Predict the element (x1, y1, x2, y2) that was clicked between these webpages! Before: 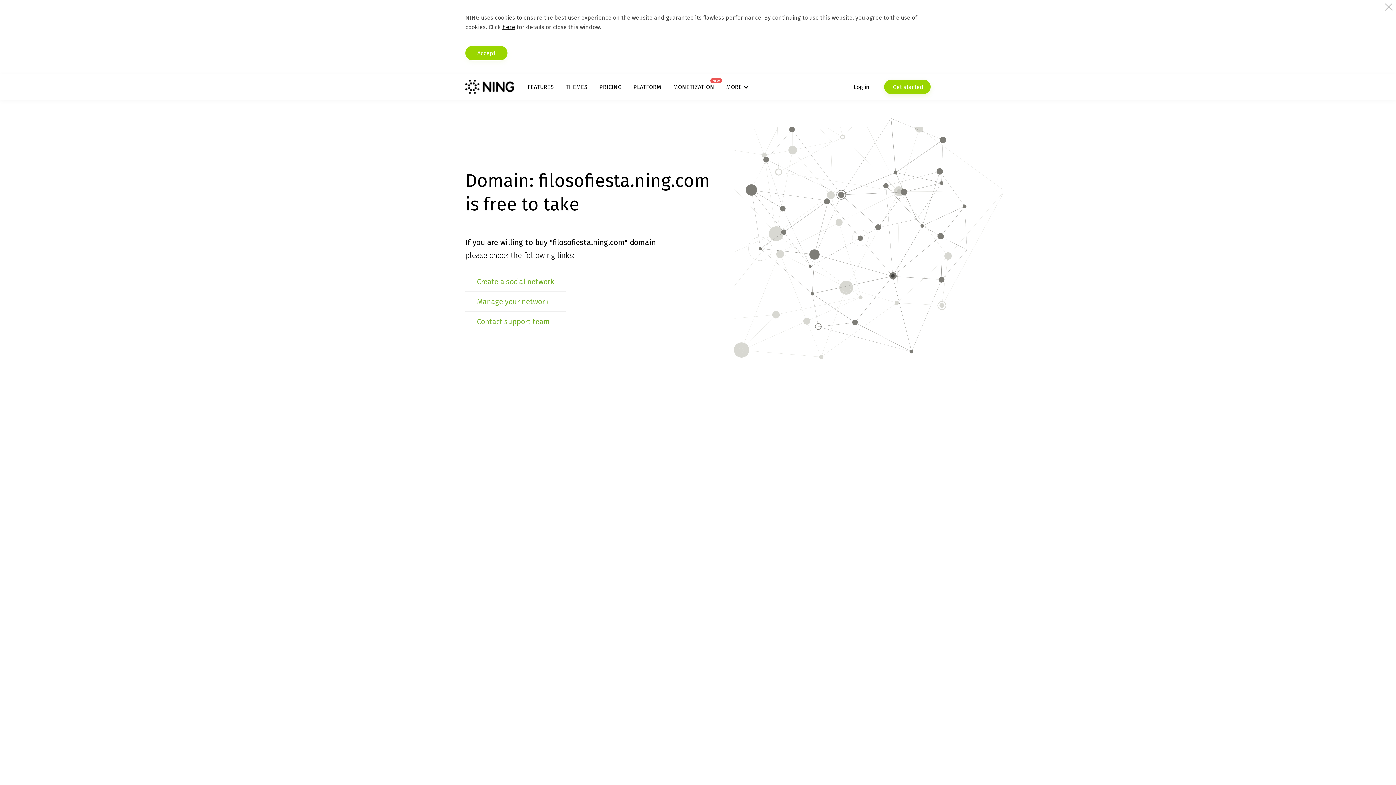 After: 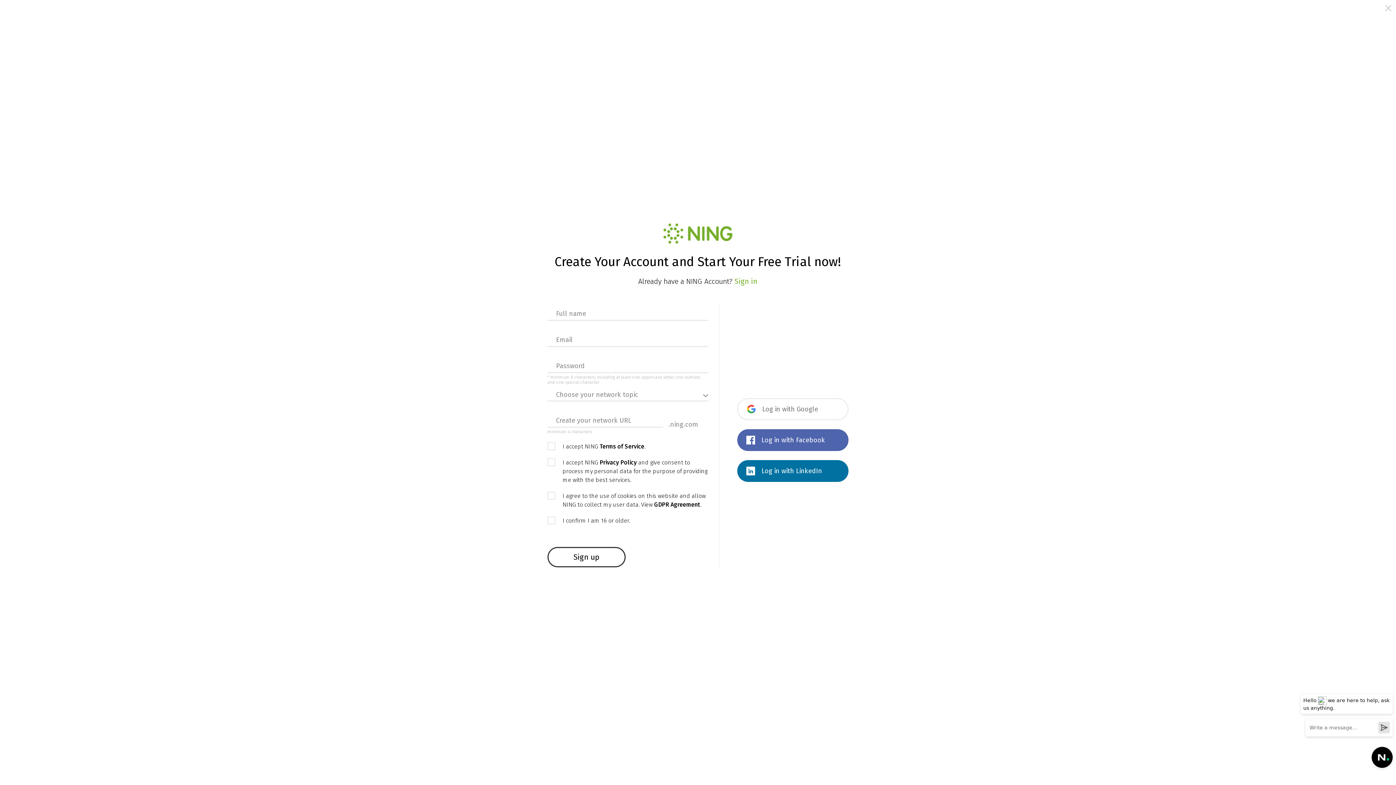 Action: bbox: (477, 277, 554, 286) label: Create a social network